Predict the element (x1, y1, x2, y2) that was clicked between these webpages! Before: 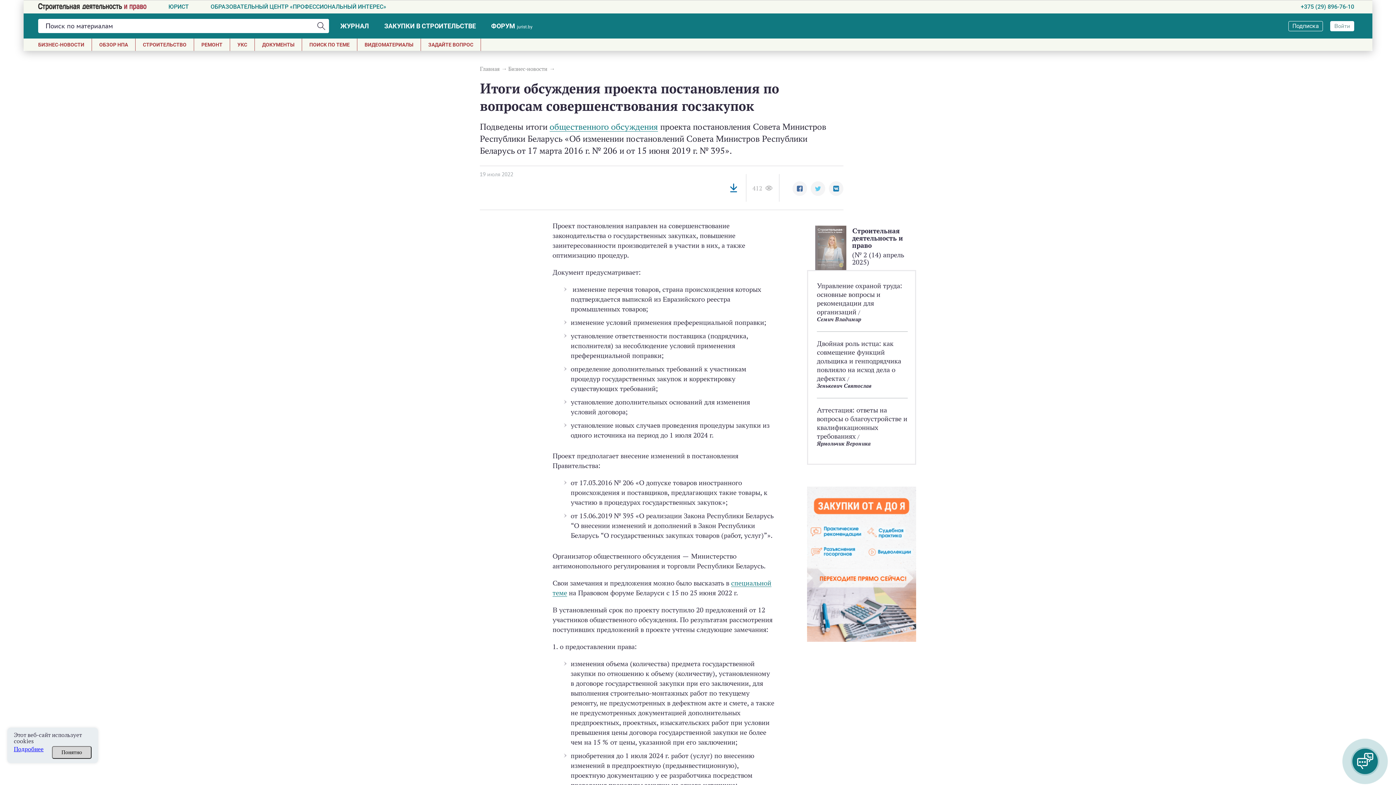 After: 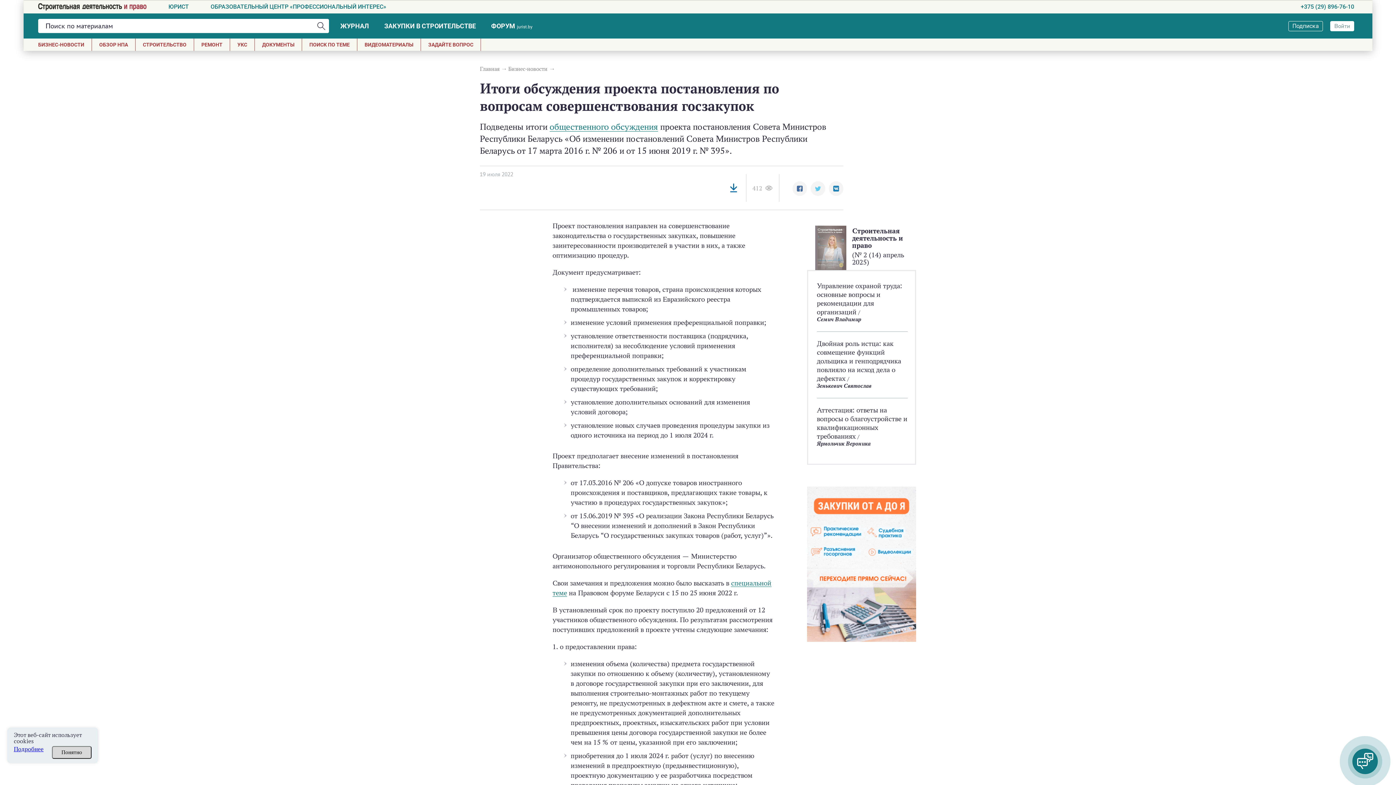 Action: bbox: (807, 486, 916, 642)